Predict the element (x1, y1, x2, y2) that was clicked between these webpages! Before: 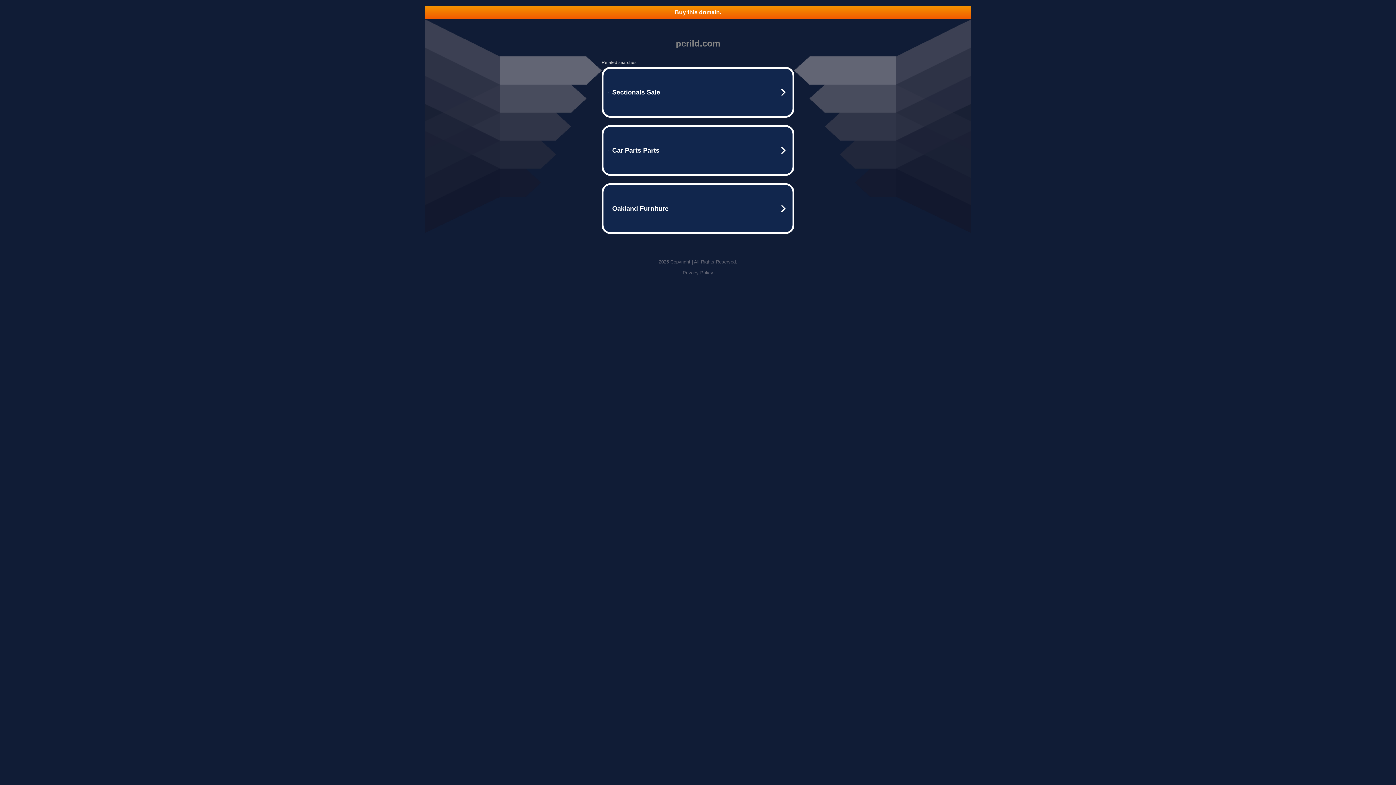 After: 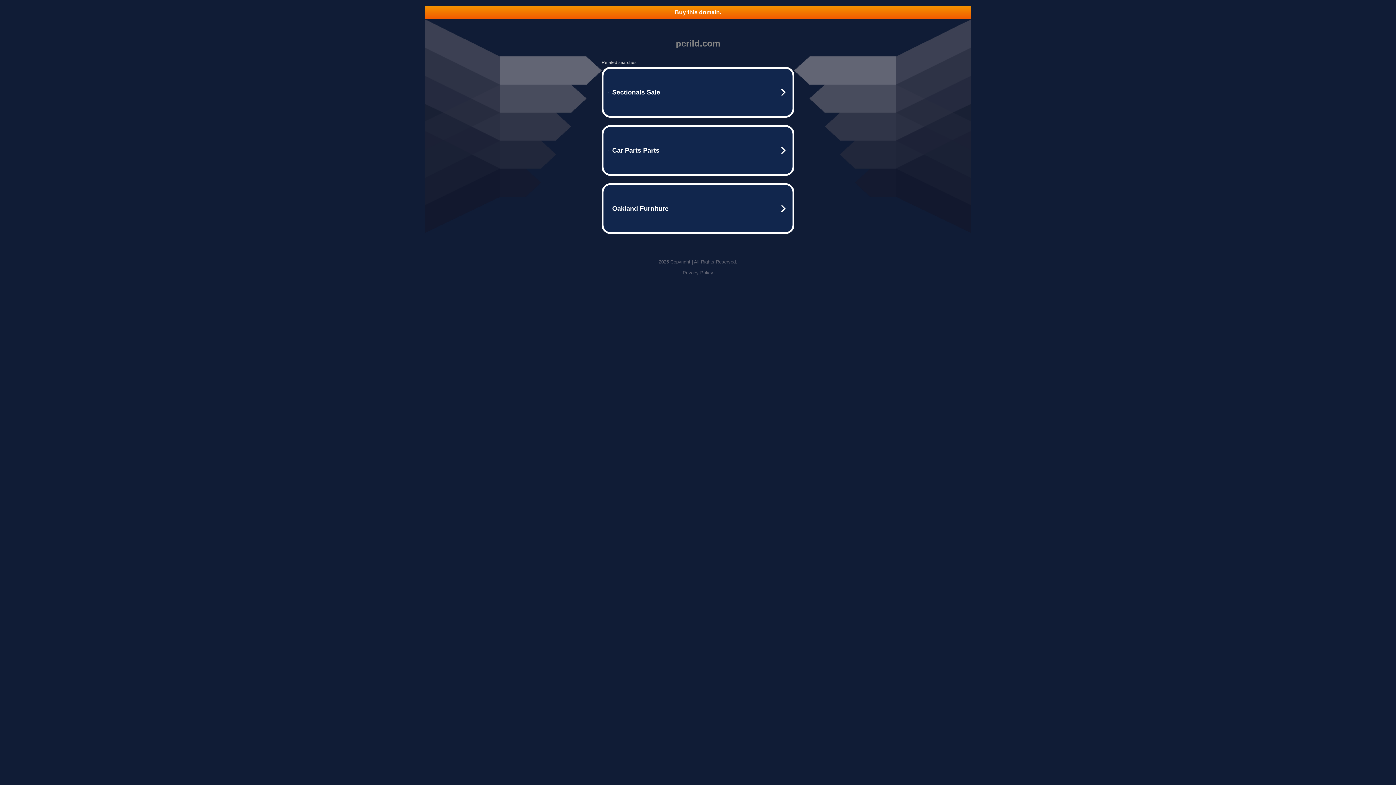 Action: label: Privacy Policy bbox: (682, 270, 713, 275)